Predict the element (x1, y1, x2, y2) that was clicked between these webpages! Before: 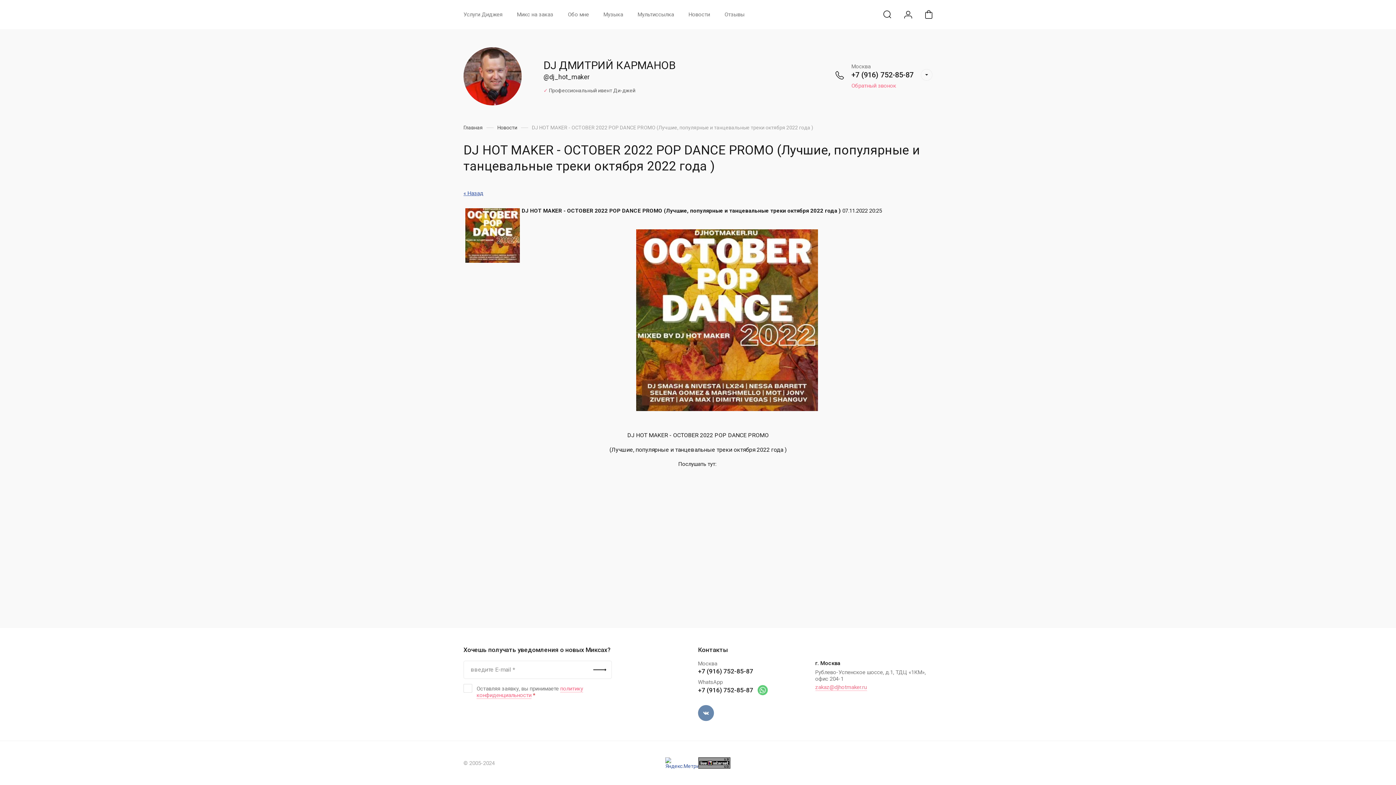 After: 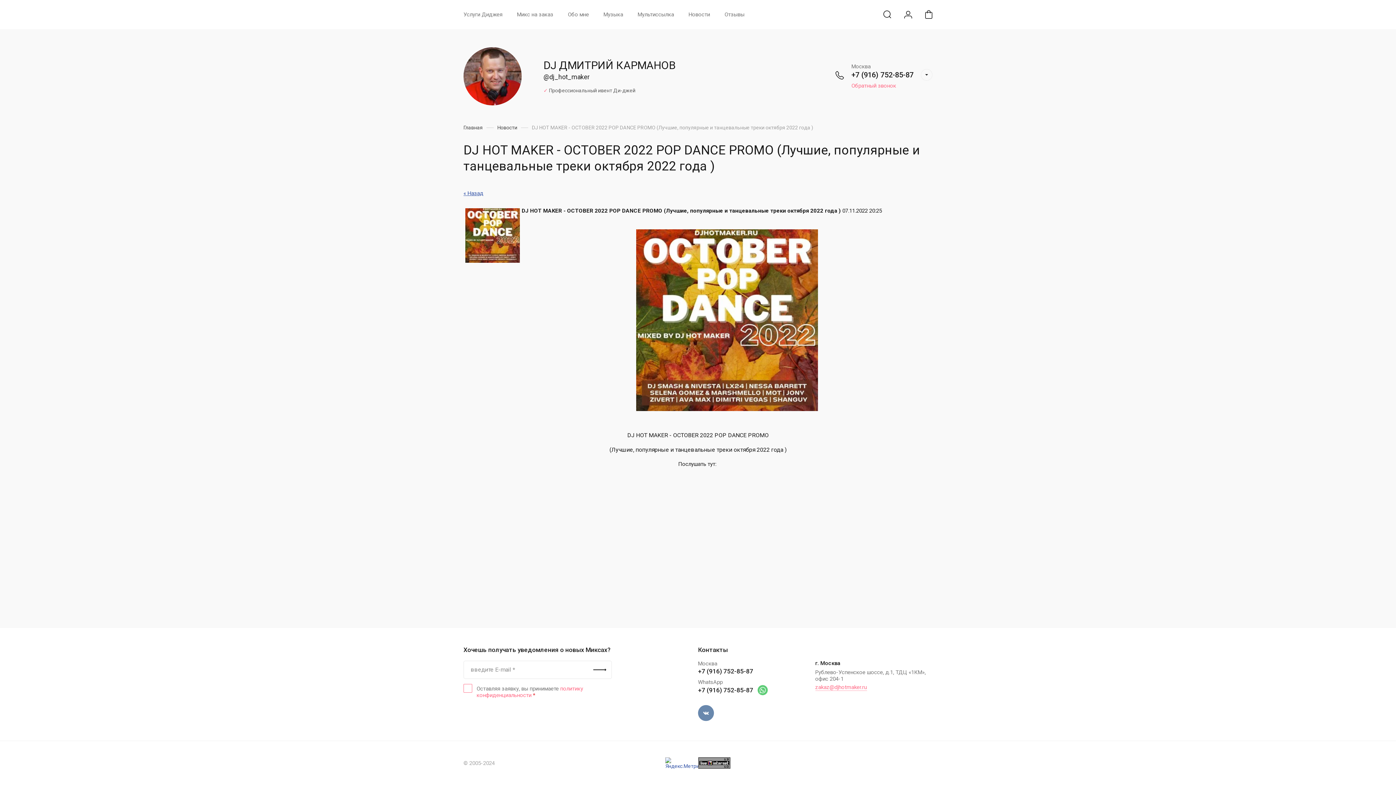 Action: bbox: (476, 685, 583, 699) label: политику конфиденциальности